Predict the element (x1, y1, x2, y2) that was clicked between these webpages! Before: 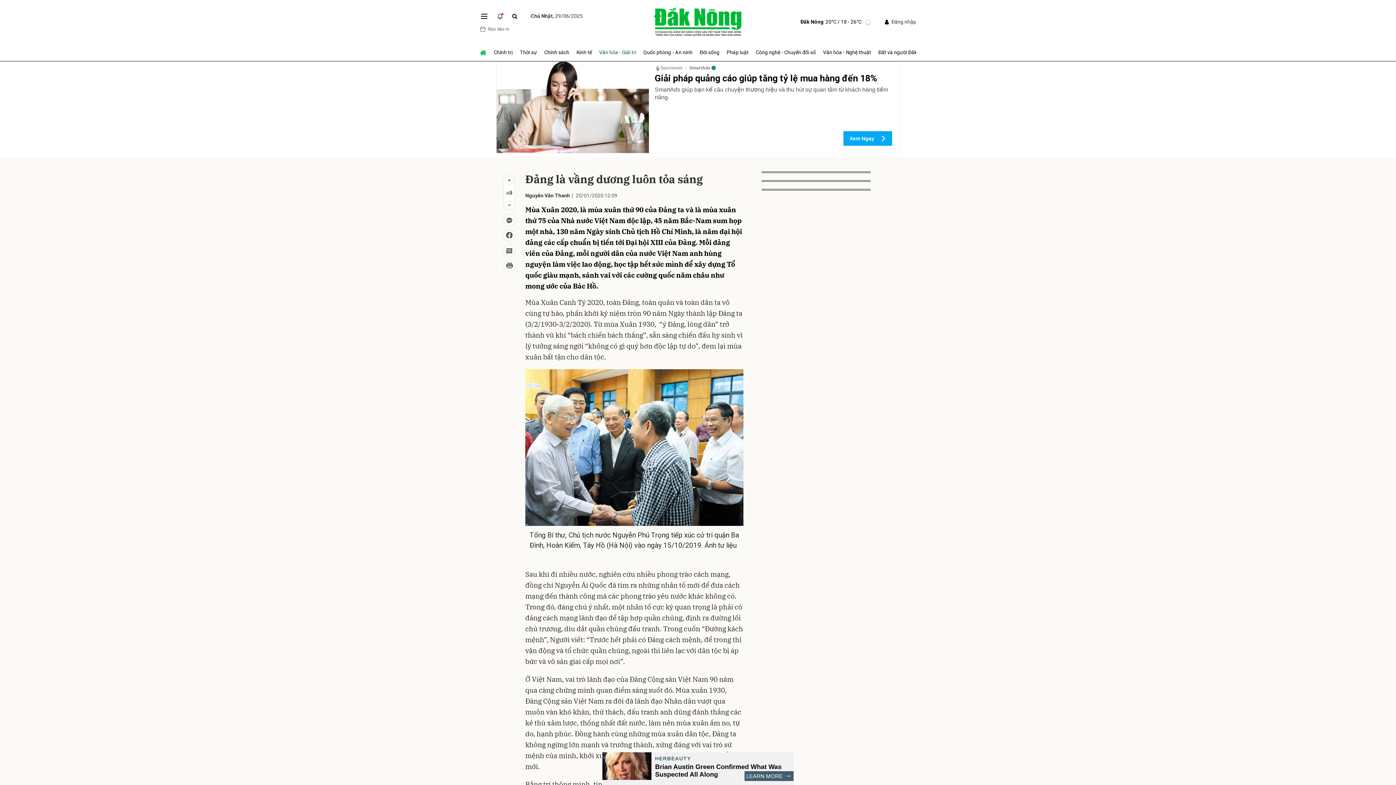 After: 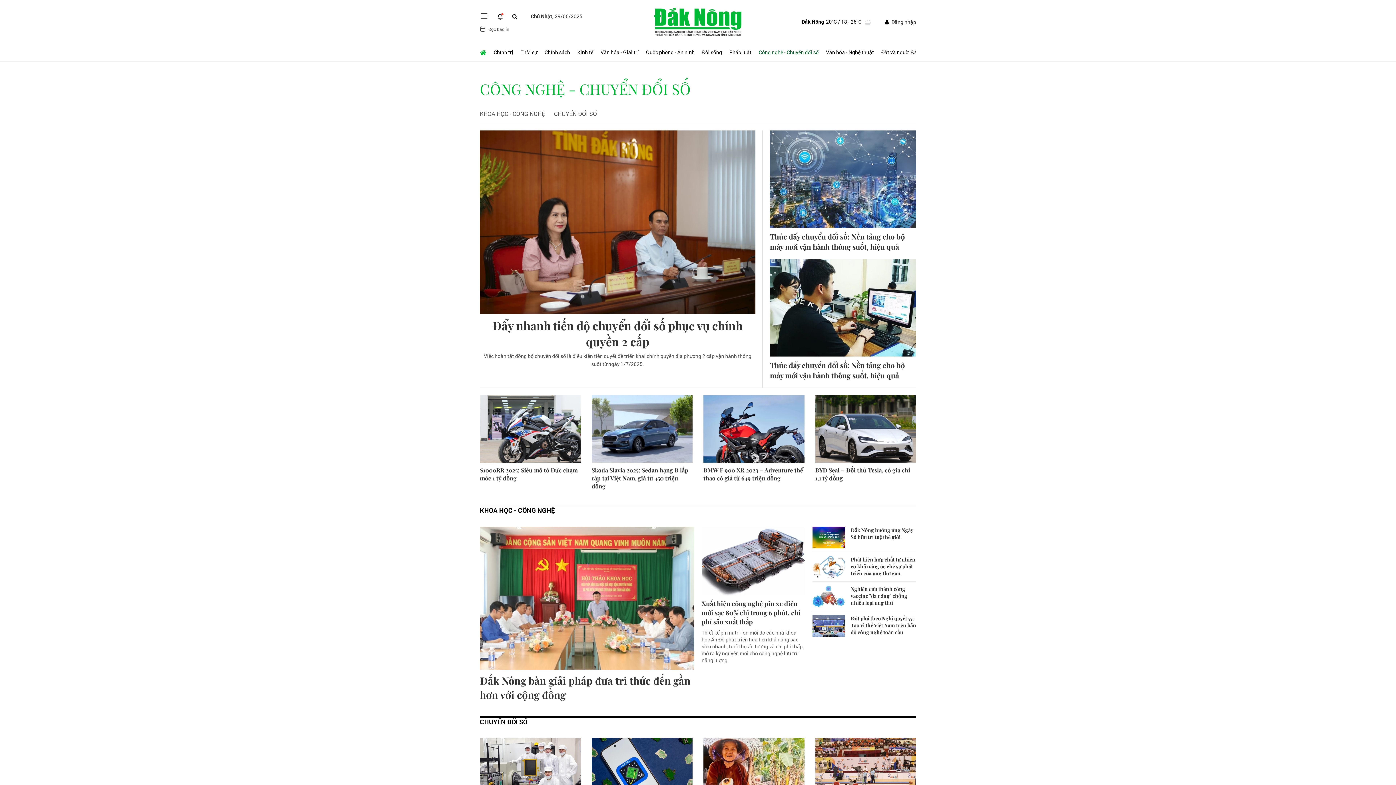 Action: label: Công nghệ - Chuyển đổi số bbox: (752, 43, 819, 61)